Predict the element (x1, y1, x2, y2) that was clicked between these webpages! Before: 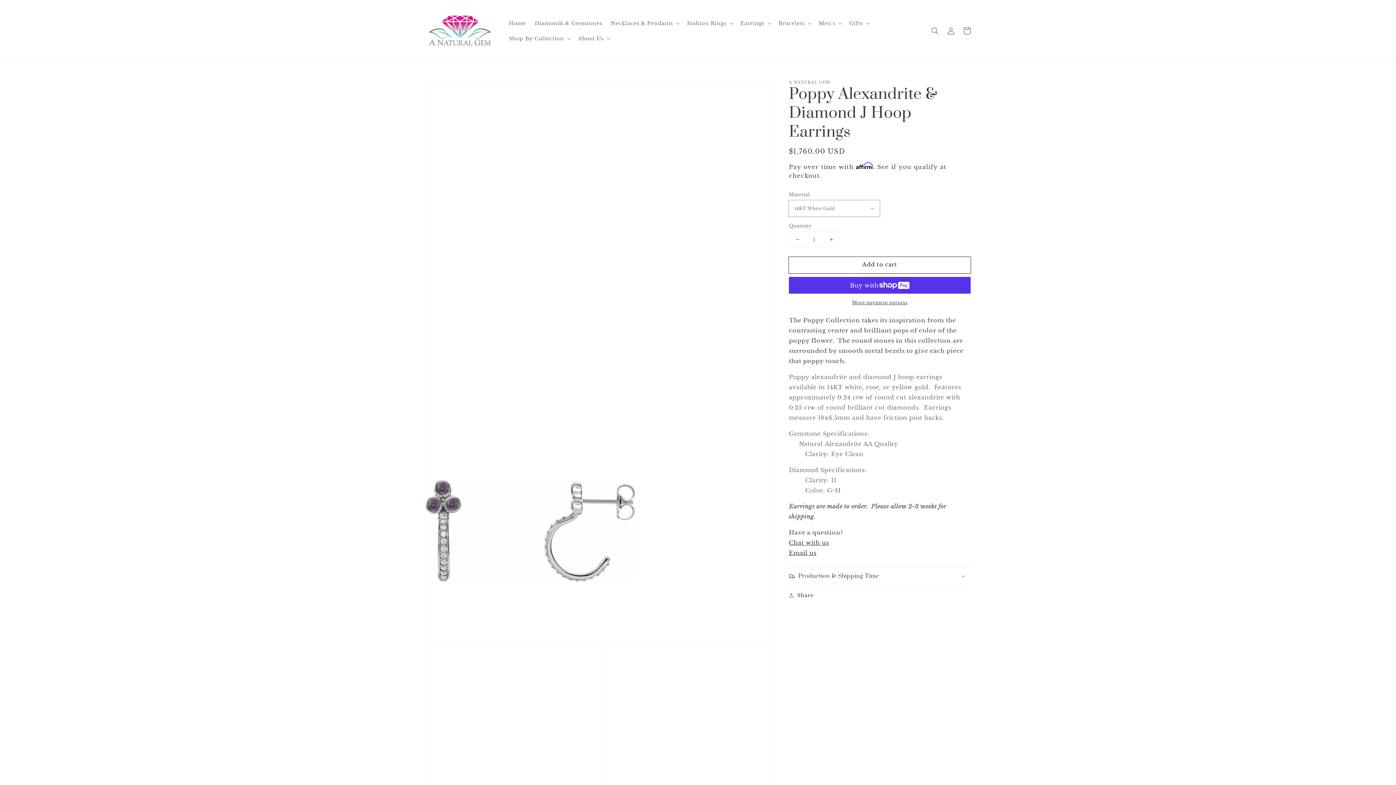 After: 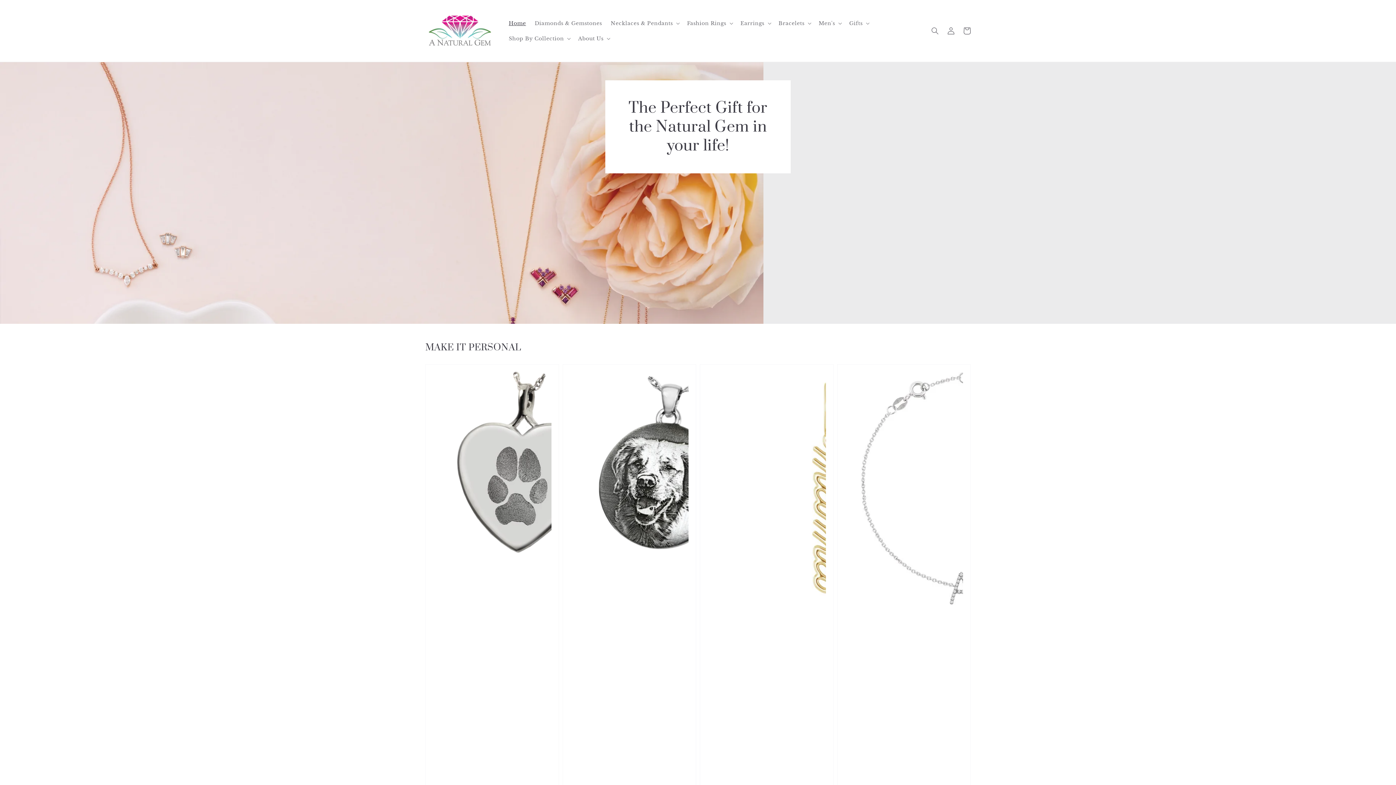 Action: bbox: (422, 7, 497, 54)